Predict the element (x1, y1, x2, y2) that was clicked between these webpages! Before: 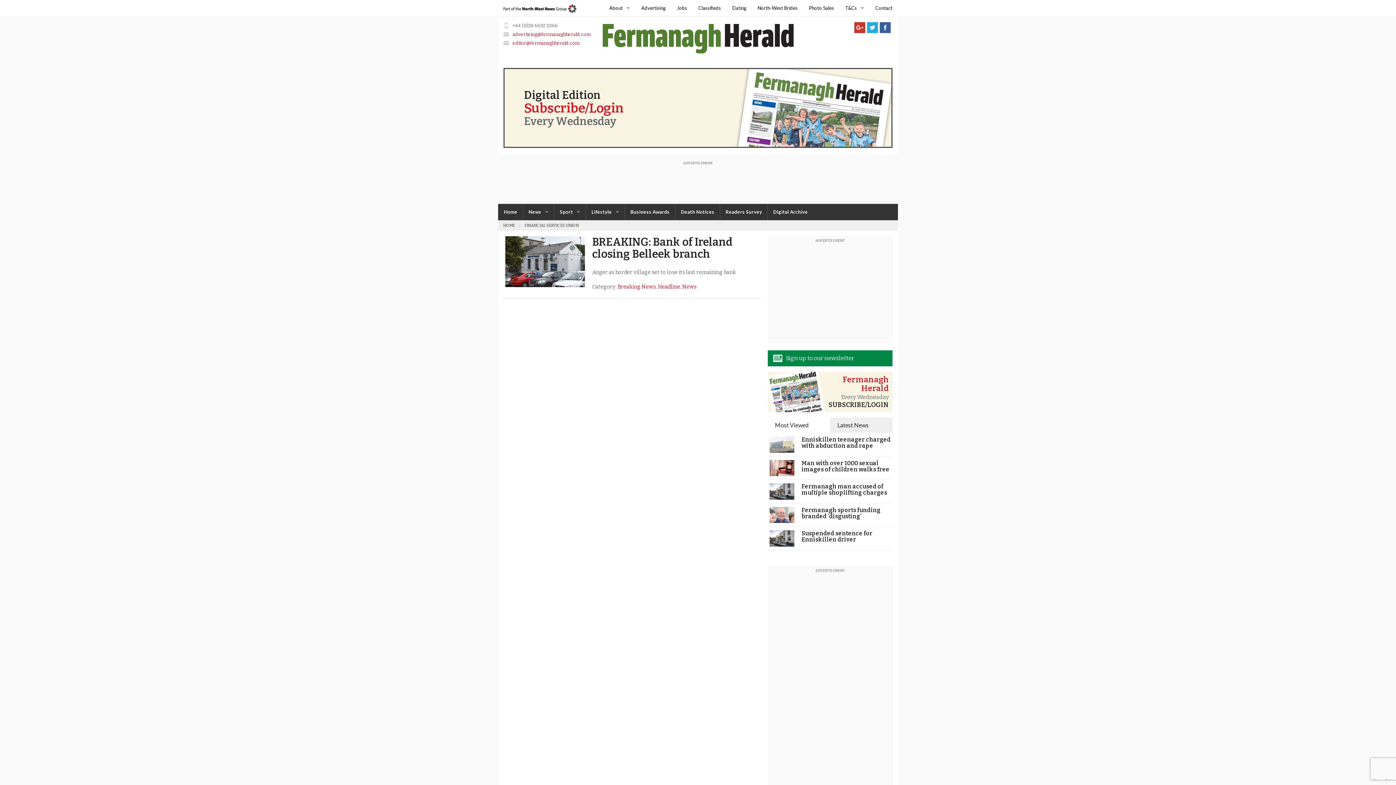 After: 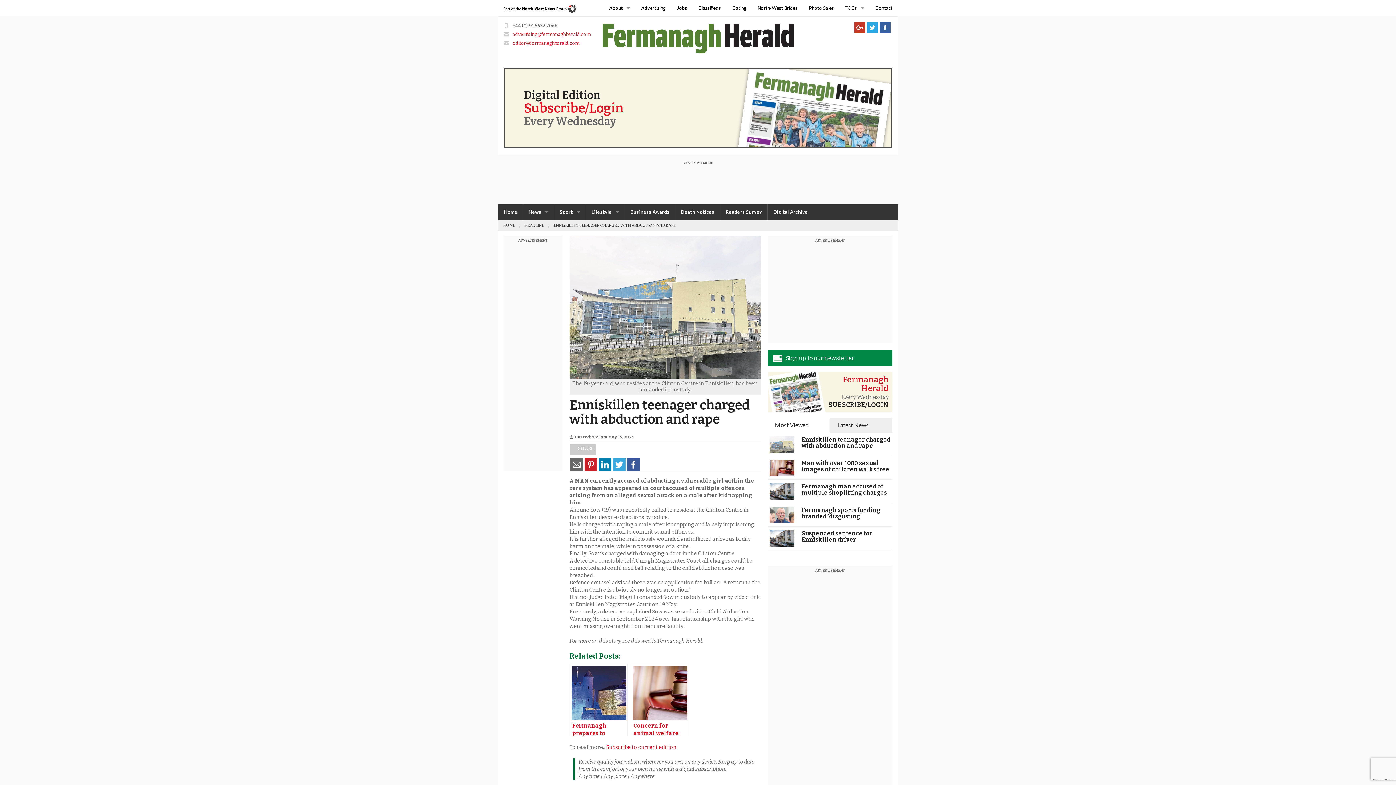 Action: bbox: (769, 440, 794, 447)